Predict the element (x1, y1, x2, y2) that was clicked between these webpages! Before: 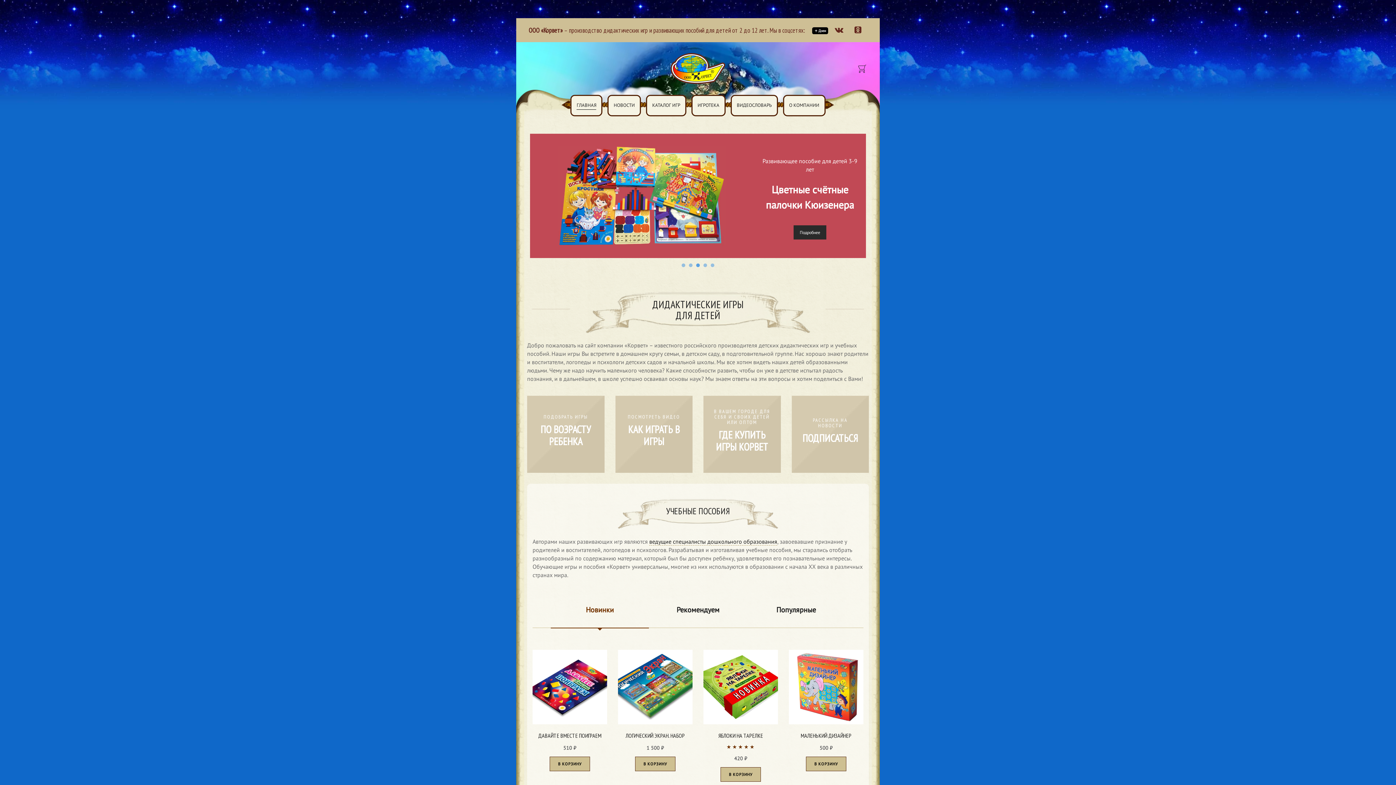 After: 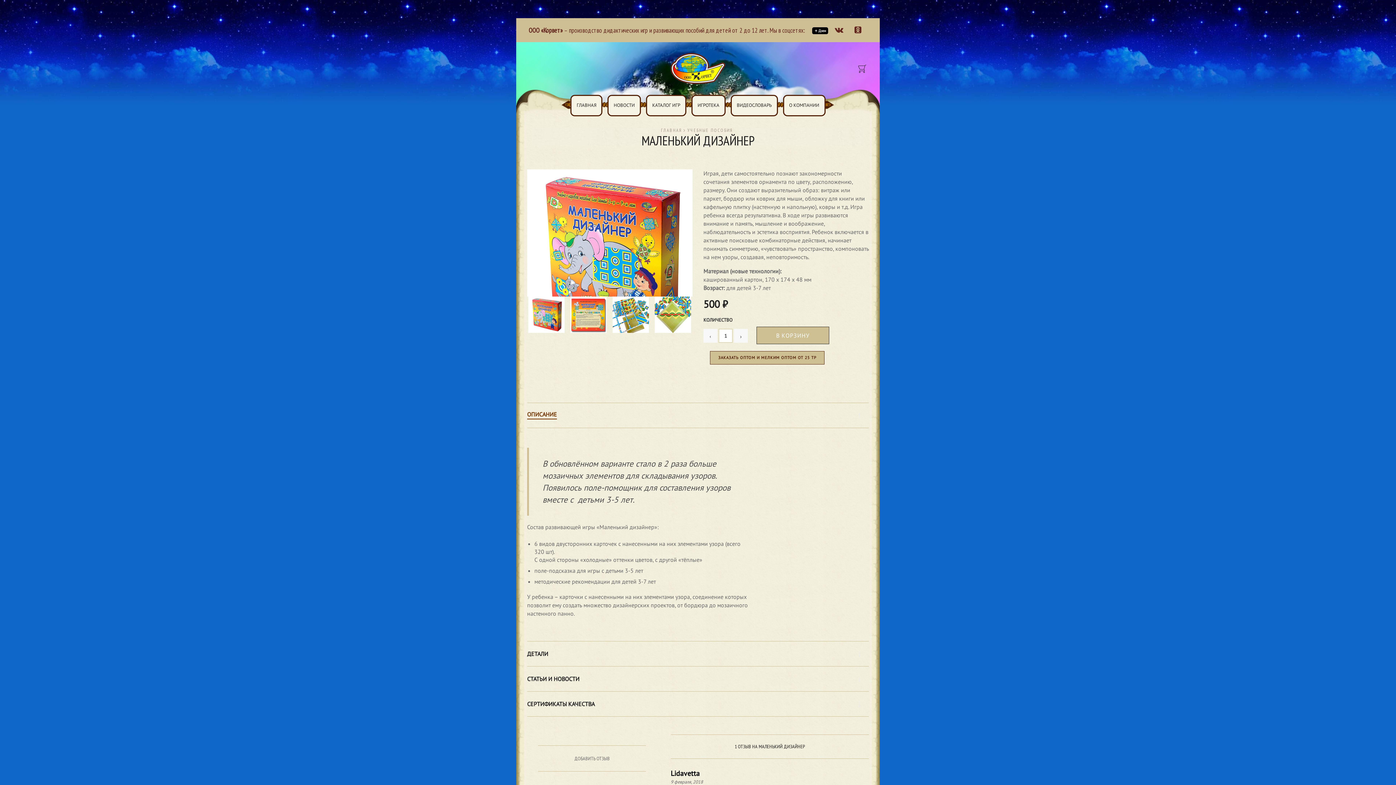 Action: bbox: (789, 729, 863, 738) label: МАЛЕНЬКИЙ ДИЗАЙНЕР